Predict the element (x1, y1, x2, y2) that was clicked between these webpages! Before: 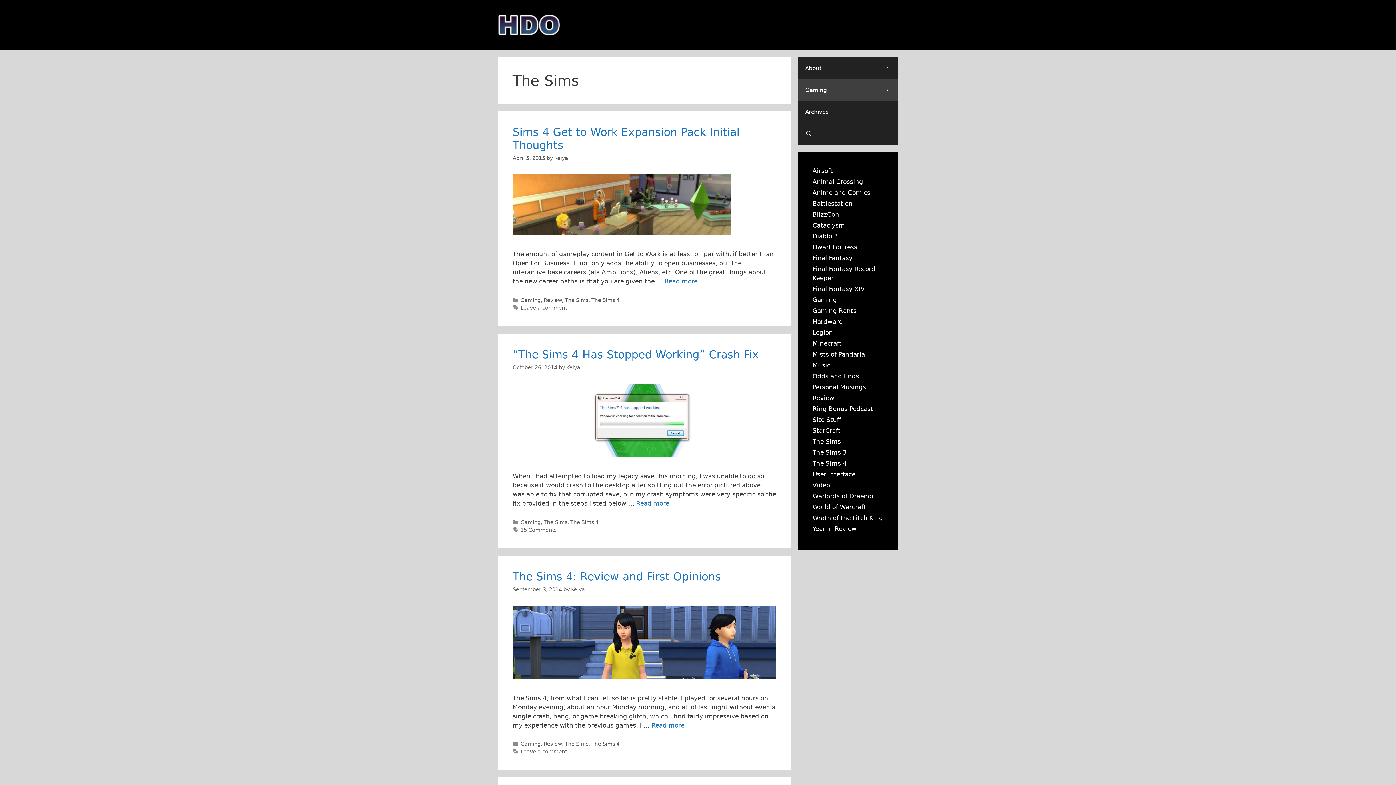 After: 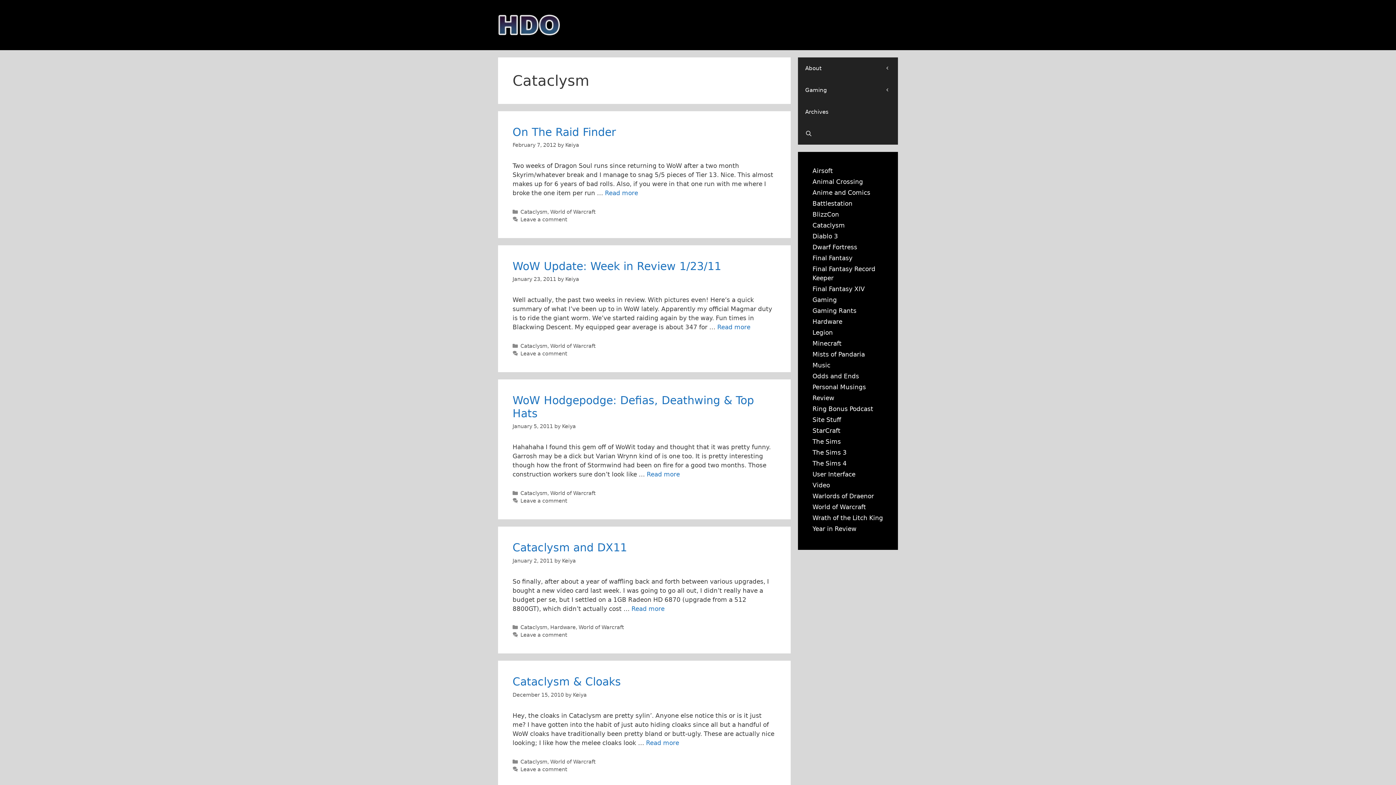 Action: bbox: (812, 221, 845, 229) label: Cataclysm